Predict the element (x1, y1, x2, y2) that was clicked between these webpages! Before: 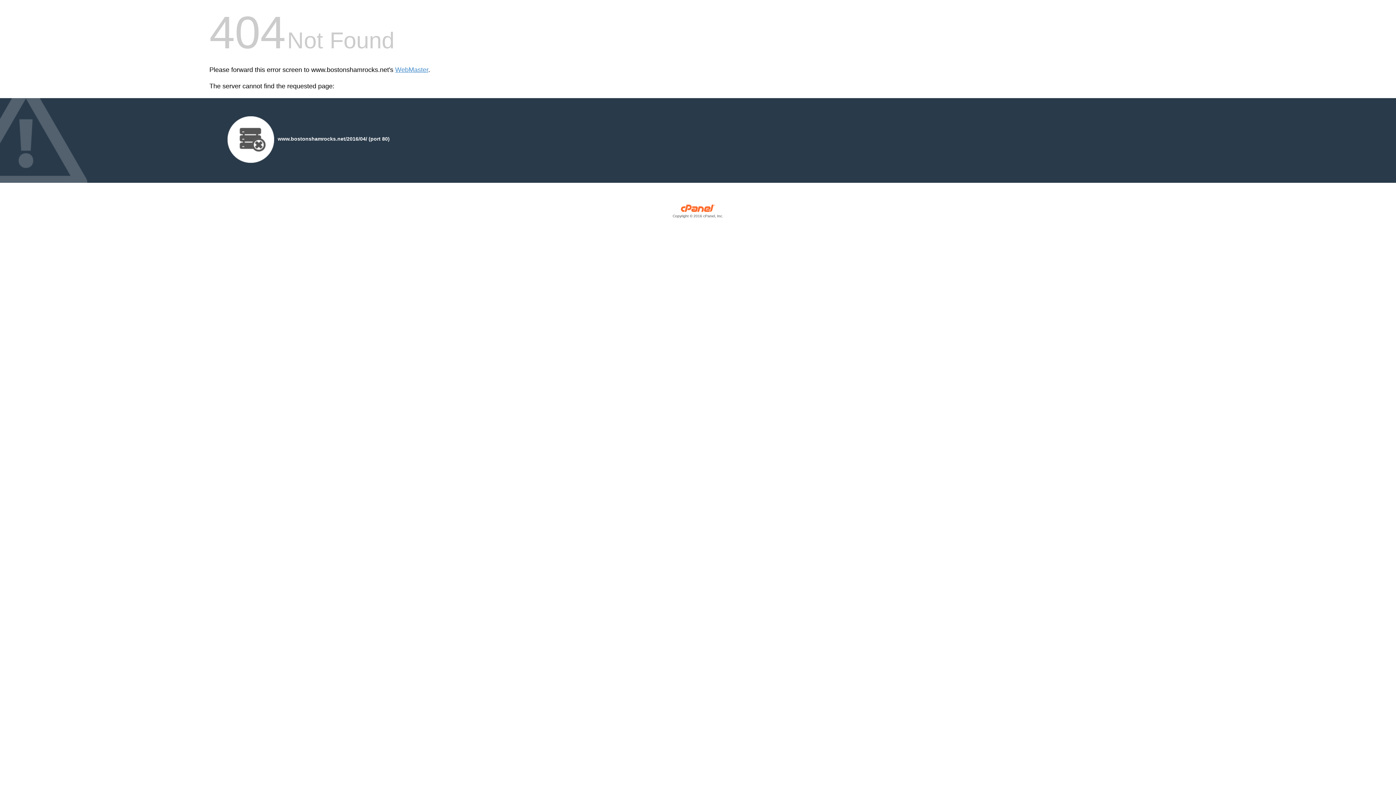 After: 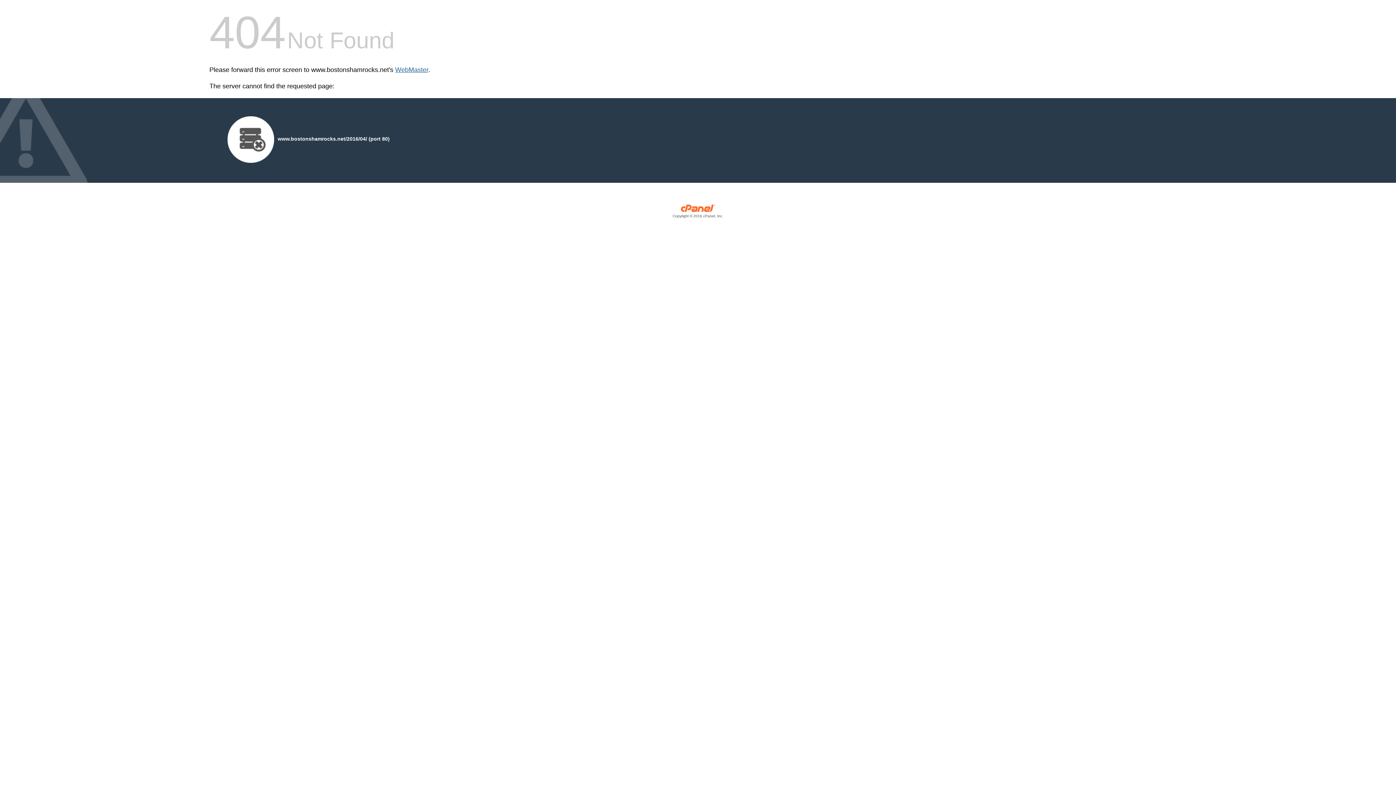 Action: label: WebMaster bbox: (395, 66, 428, 73)